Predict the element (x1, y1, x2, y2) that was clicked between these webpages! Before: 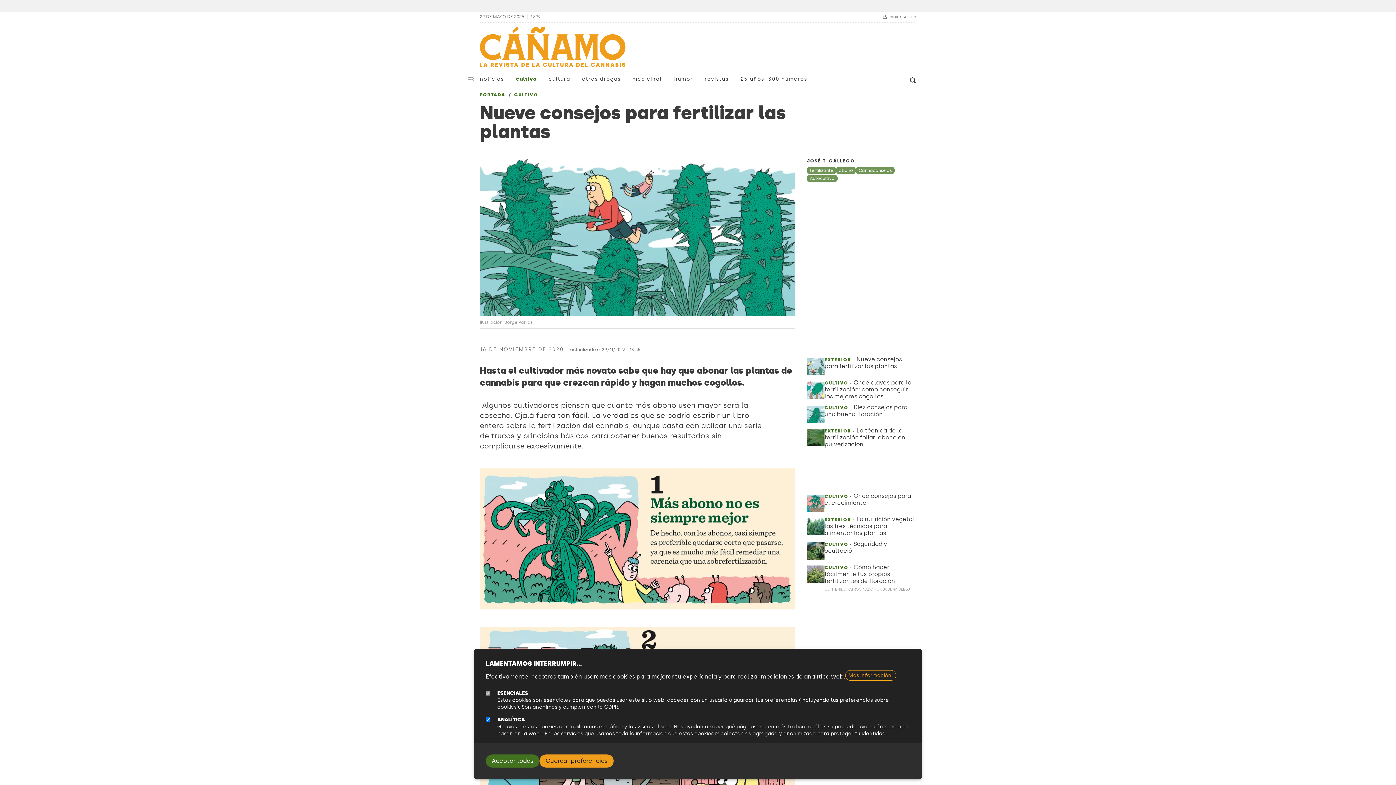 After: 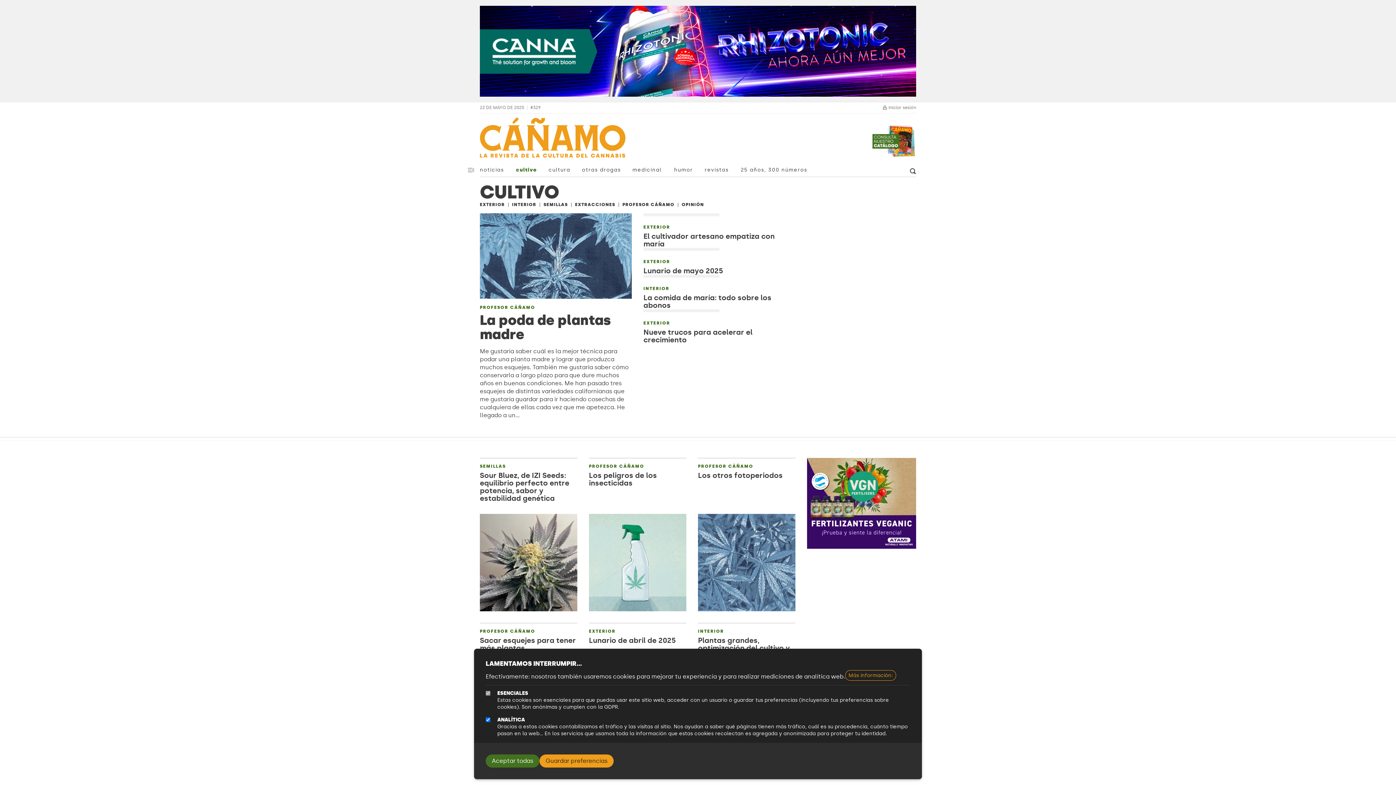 Action: bbox: (514, 92, 538, 97) label: CULTIVO